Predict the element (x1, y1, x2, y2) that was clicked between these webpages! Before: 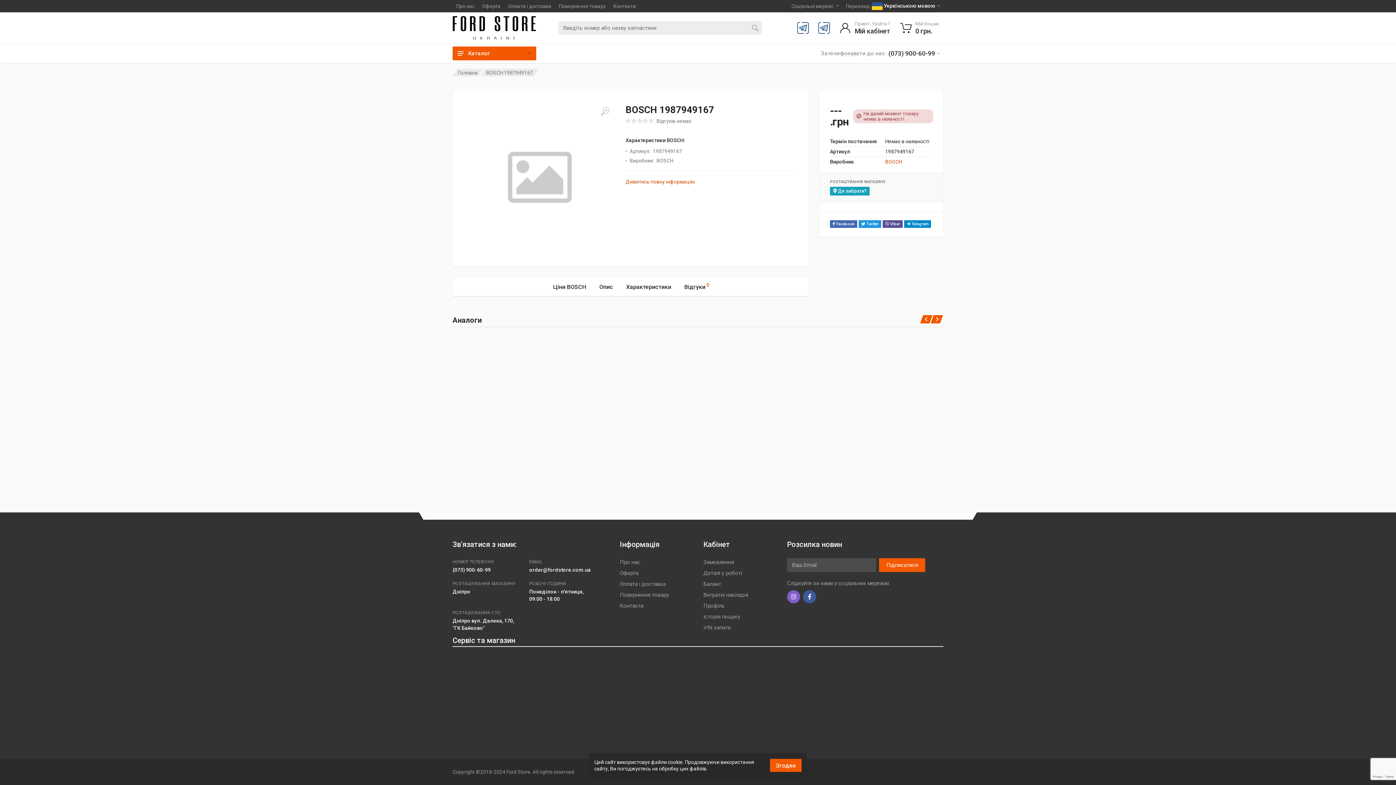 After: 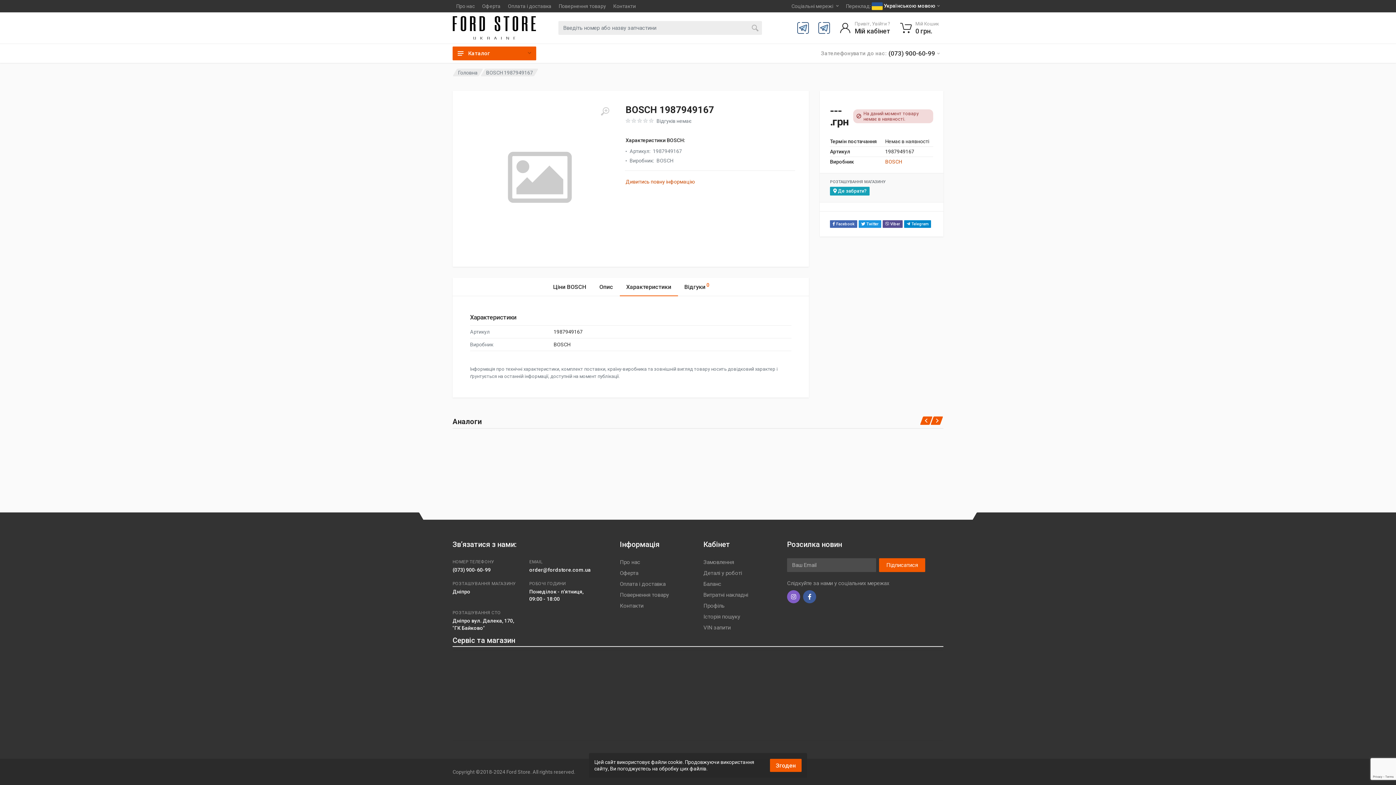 Action: label: Характеристики bbox: (619, 277, 678, 296)